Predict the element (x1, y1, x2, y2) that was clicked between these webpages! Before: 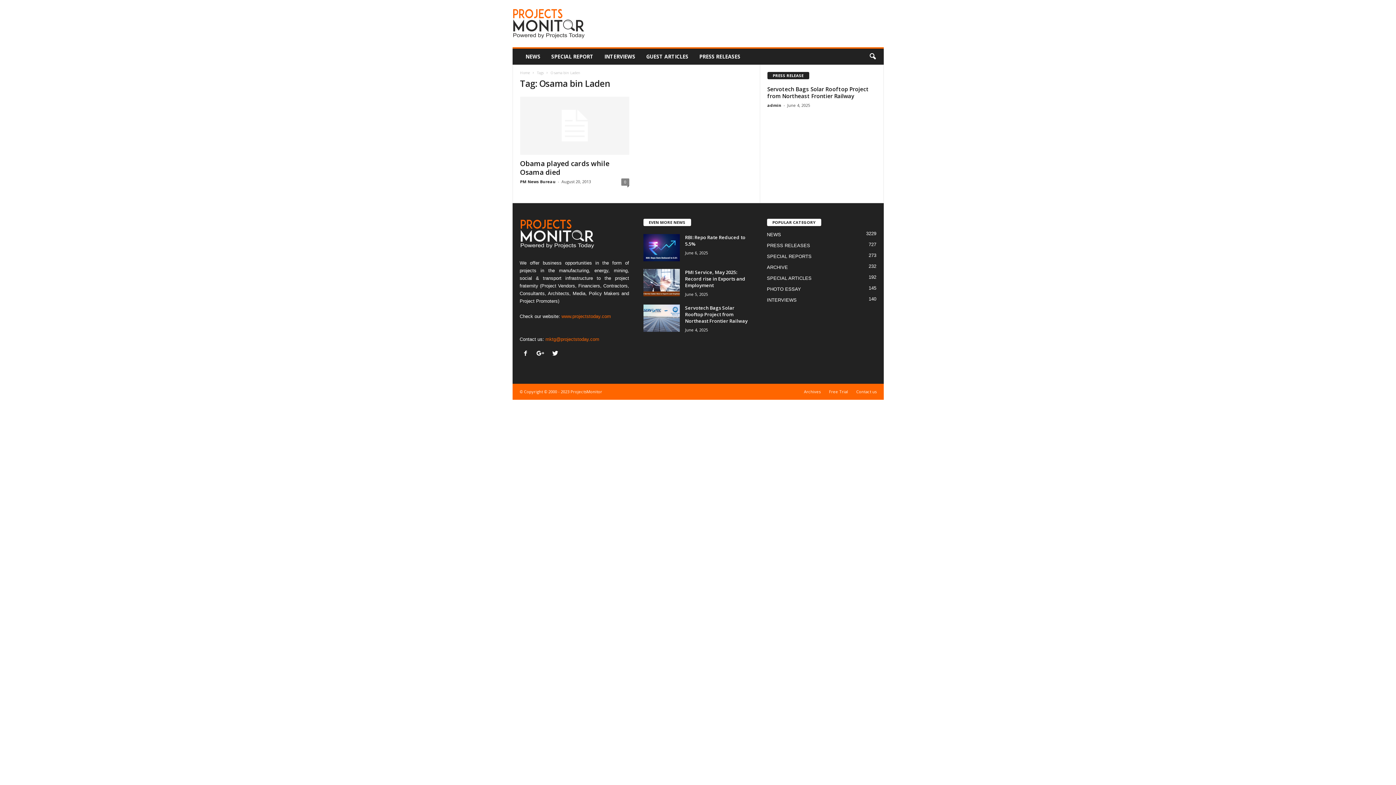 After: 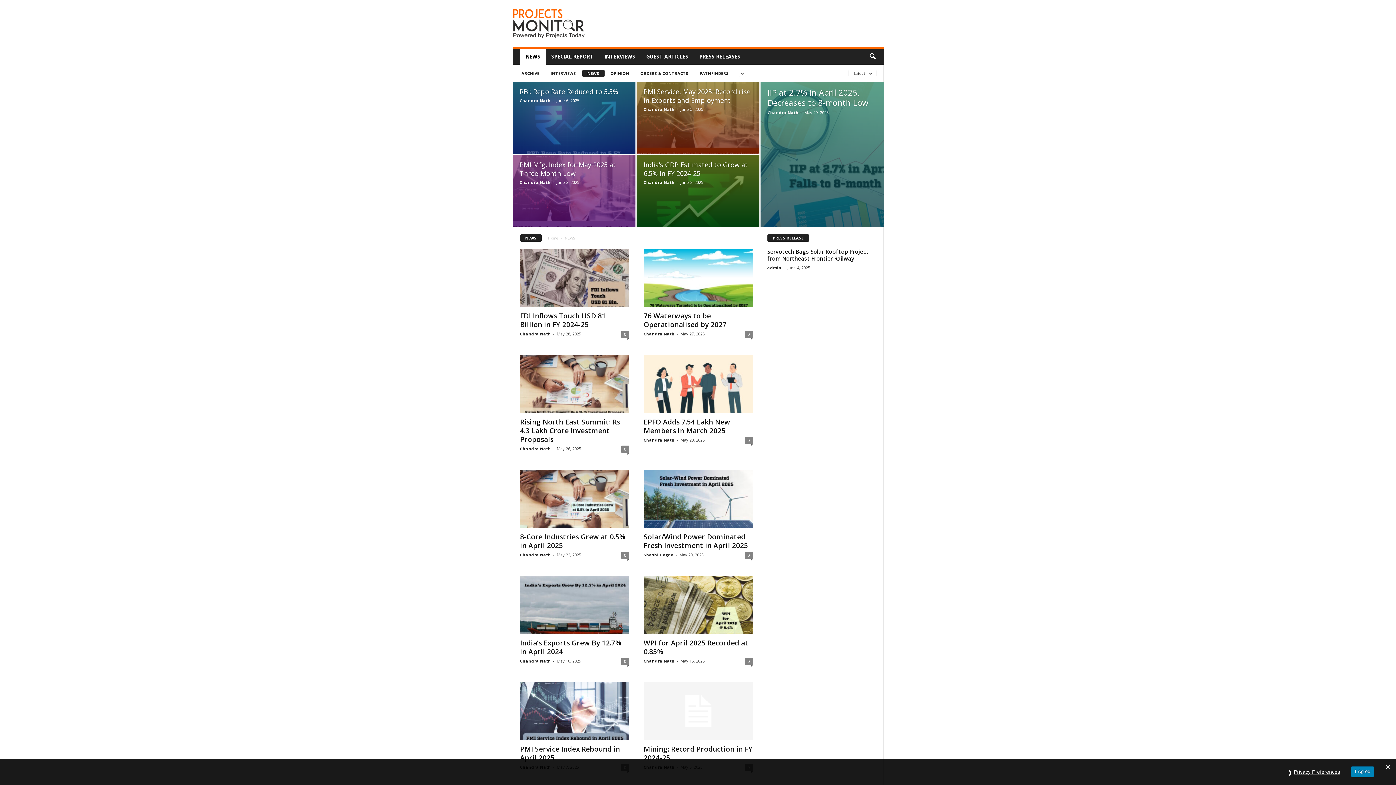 Action: bbox: (520, 48, 546, 64) label: NEWS